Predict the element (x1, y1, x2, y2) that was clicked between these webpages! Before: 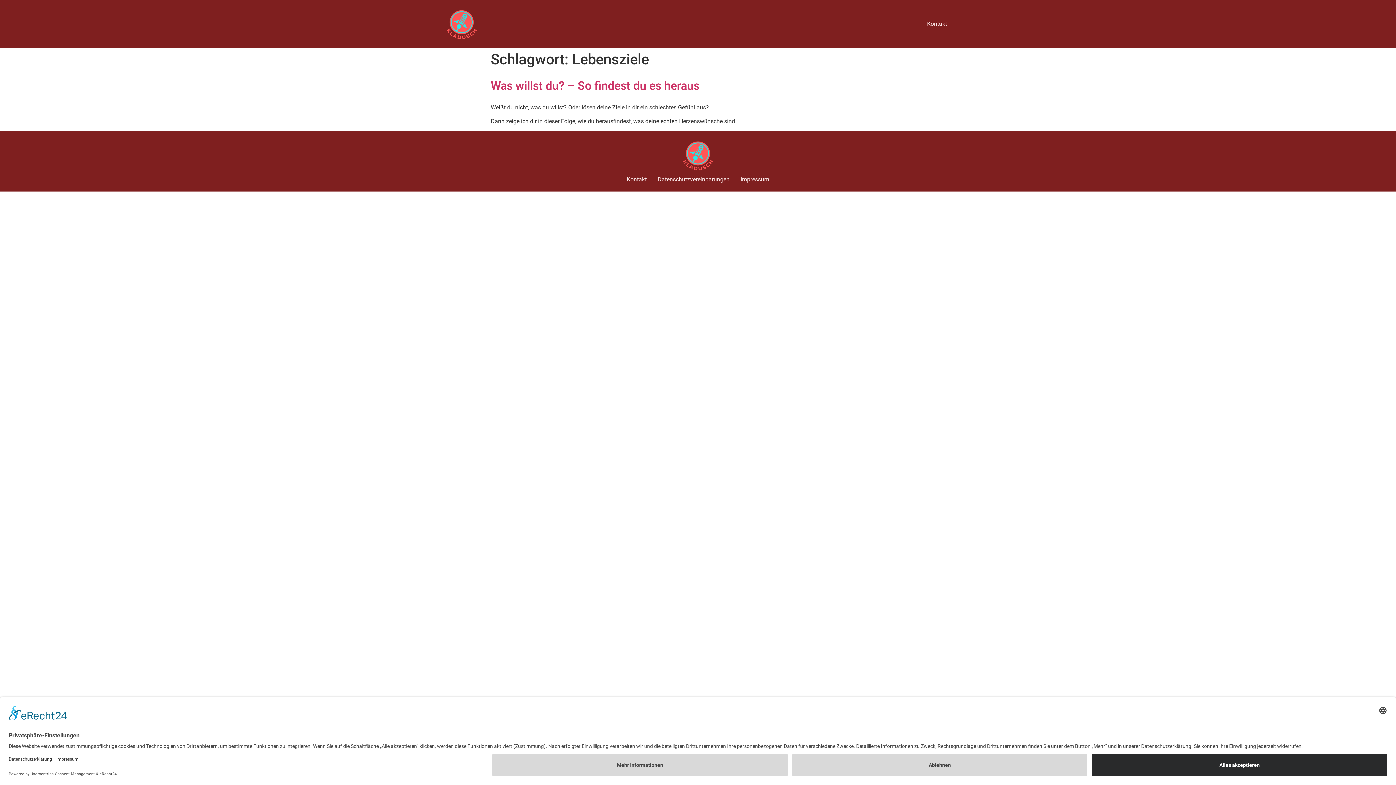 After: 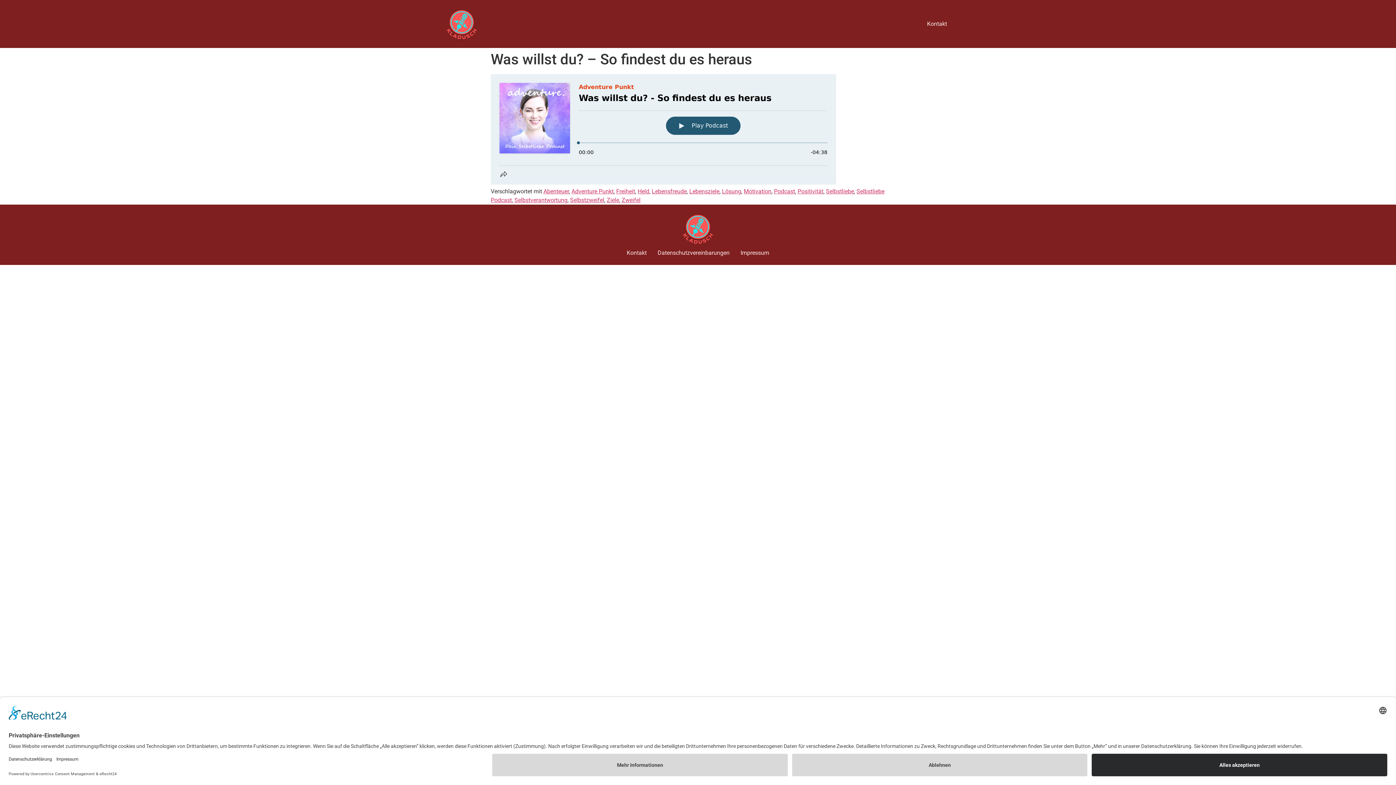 Action: bbox: (490, 78, 699, 92) label: Was willst du? – So findest du es heraus